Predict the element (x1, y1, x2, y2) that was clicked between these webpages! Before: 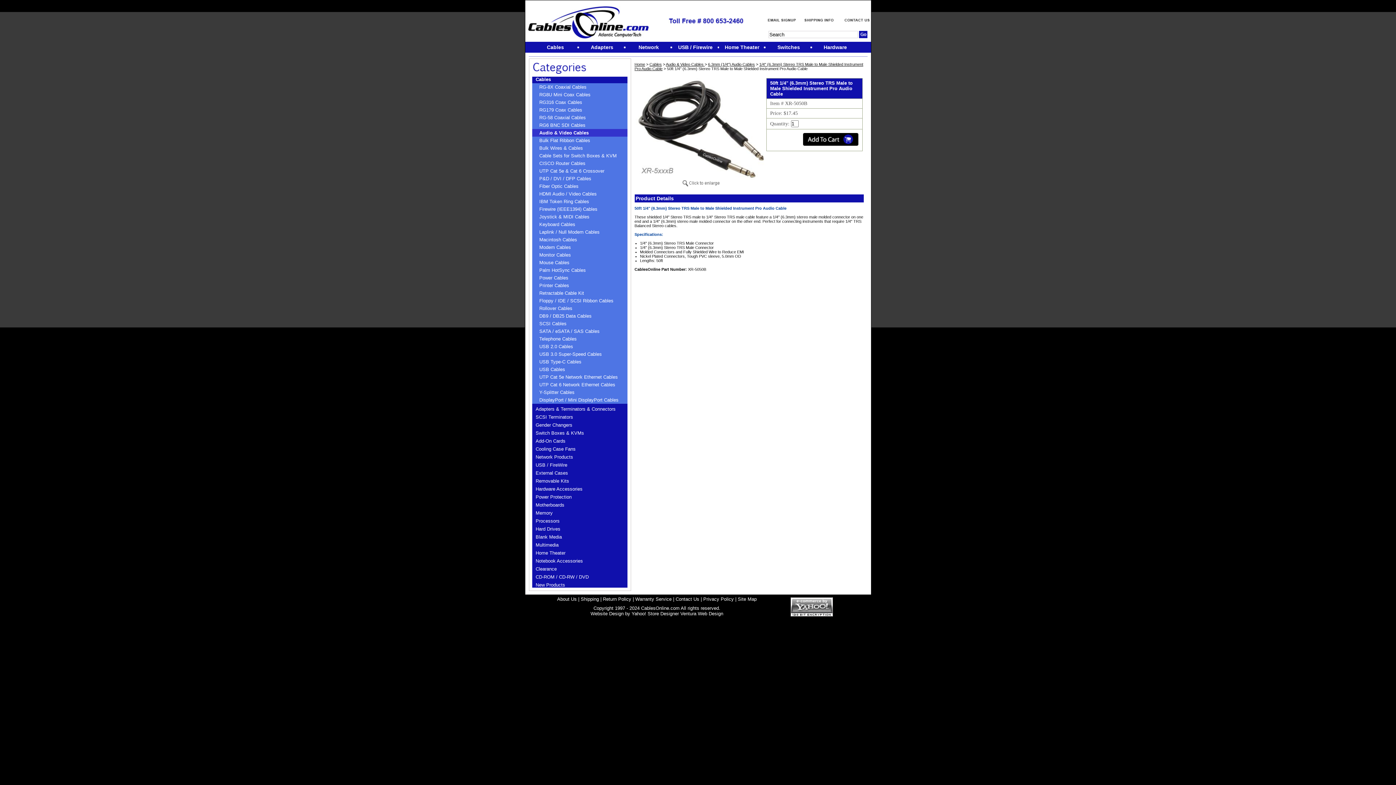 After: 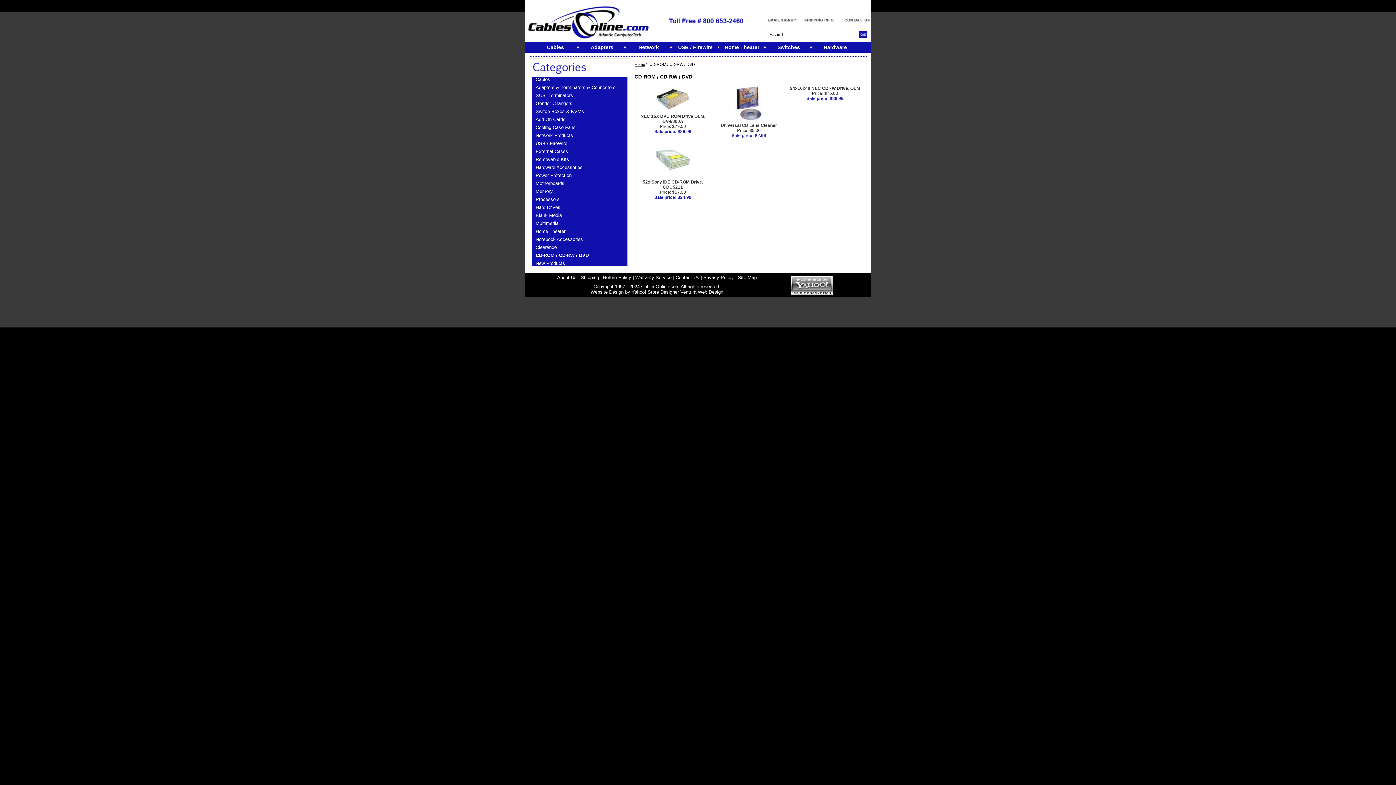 Action: bbox: (535, 574, 627, 580) label: CD-ROM / CD-RW / DVD